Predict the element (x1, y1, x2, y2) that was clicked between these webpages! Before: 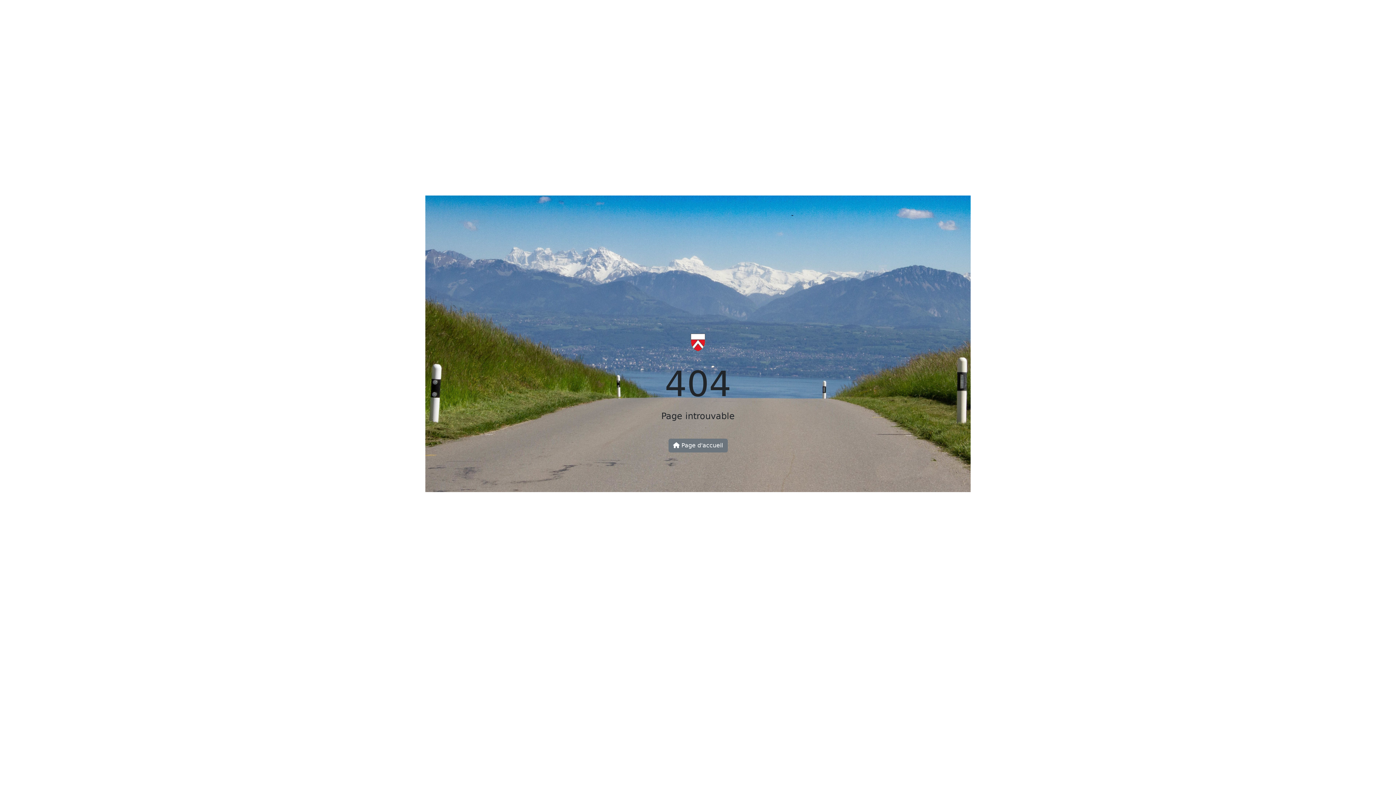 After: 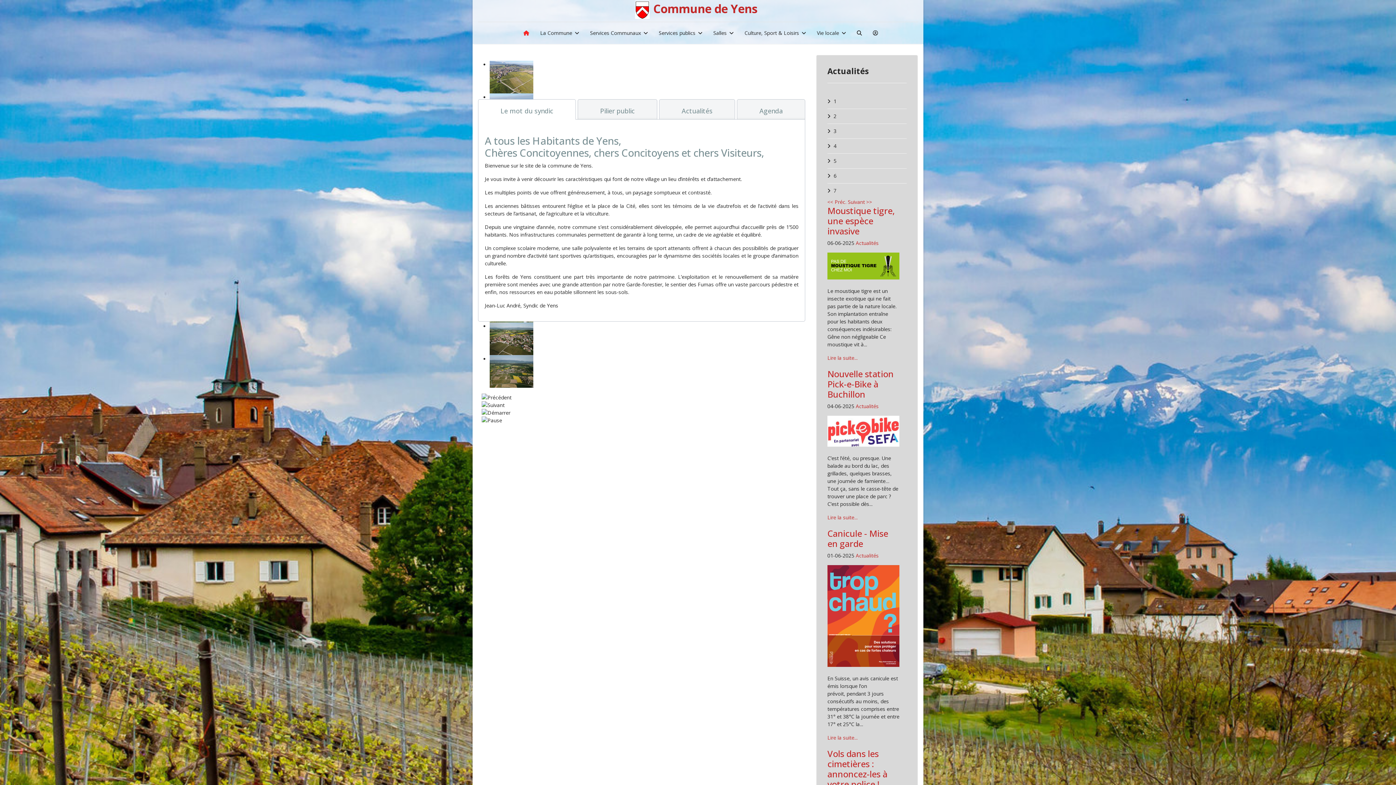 Action: bbox: (668, 438, 727, 452) label:  Page d'accueil